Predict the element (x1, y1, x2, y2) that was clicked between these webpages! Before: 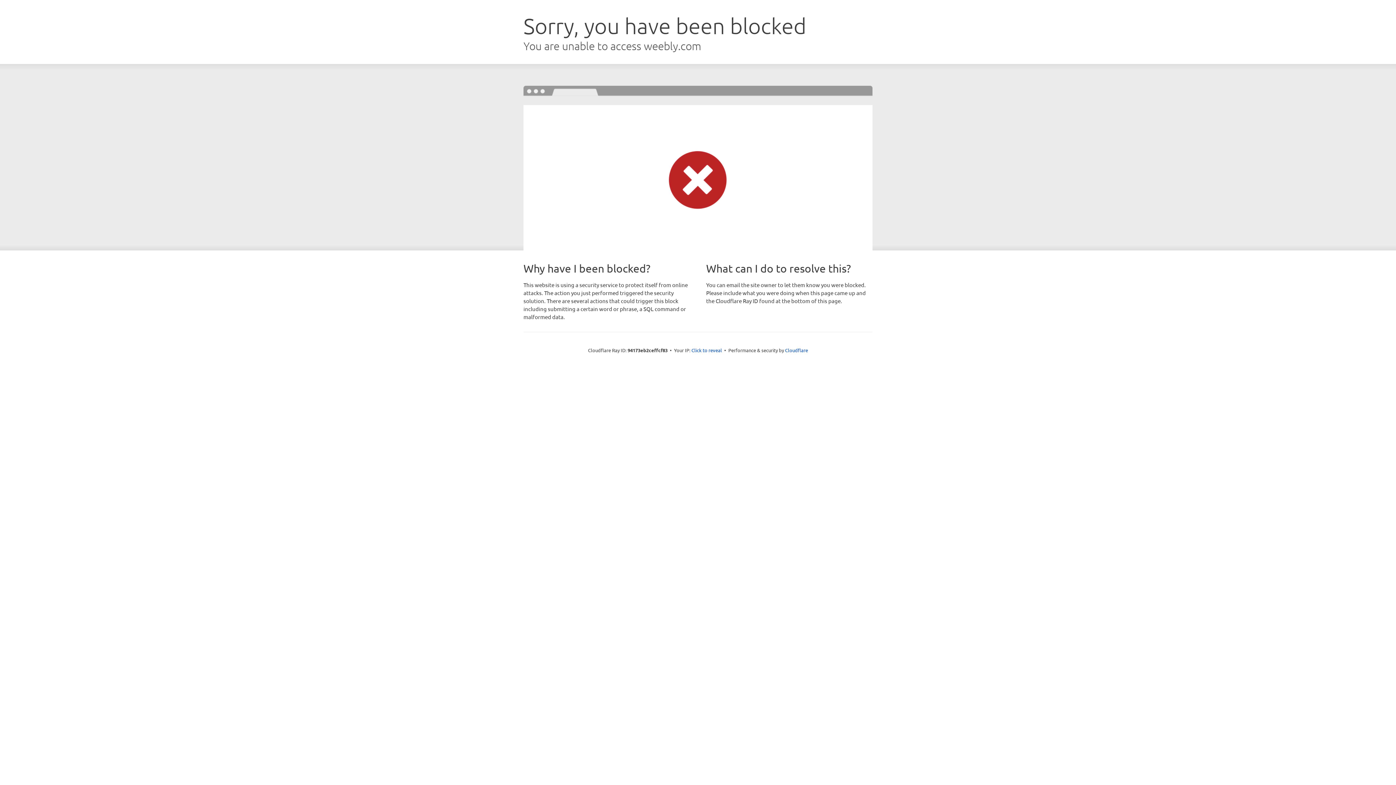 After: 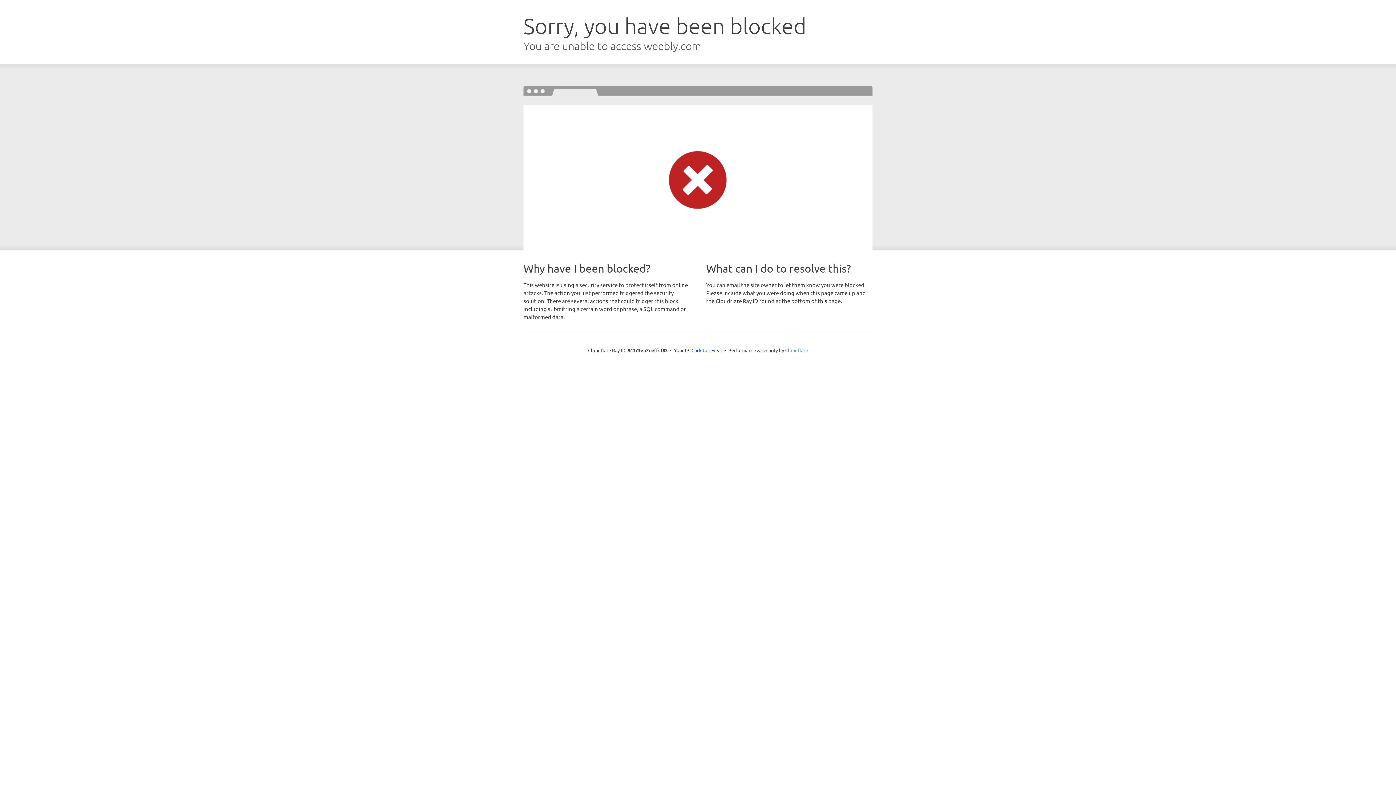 Action: label: Cloudflare bbox: (785, 347, 808, 353)